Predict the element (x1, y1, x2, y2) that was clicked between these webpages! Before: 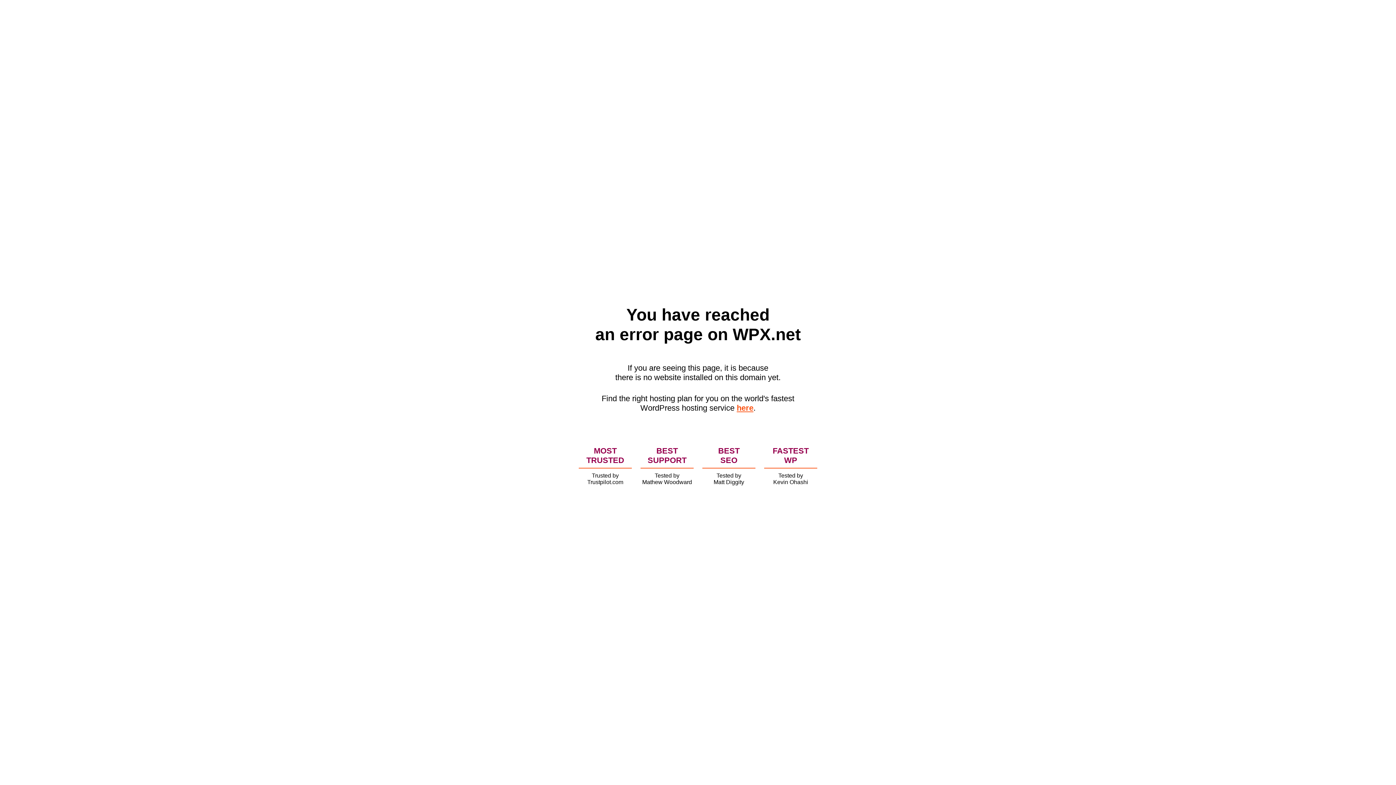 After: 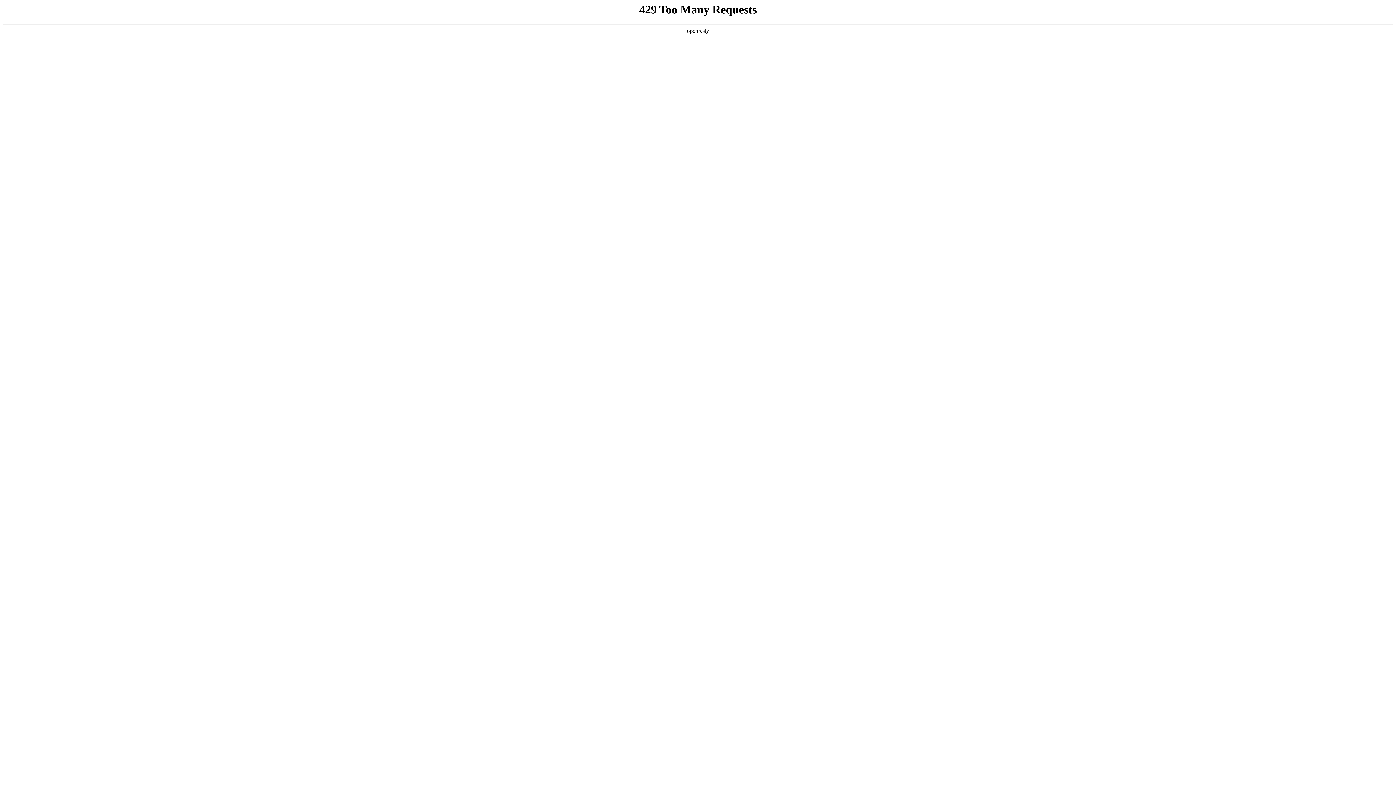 Action: label: here bbox: (736, 403, 753, 412)